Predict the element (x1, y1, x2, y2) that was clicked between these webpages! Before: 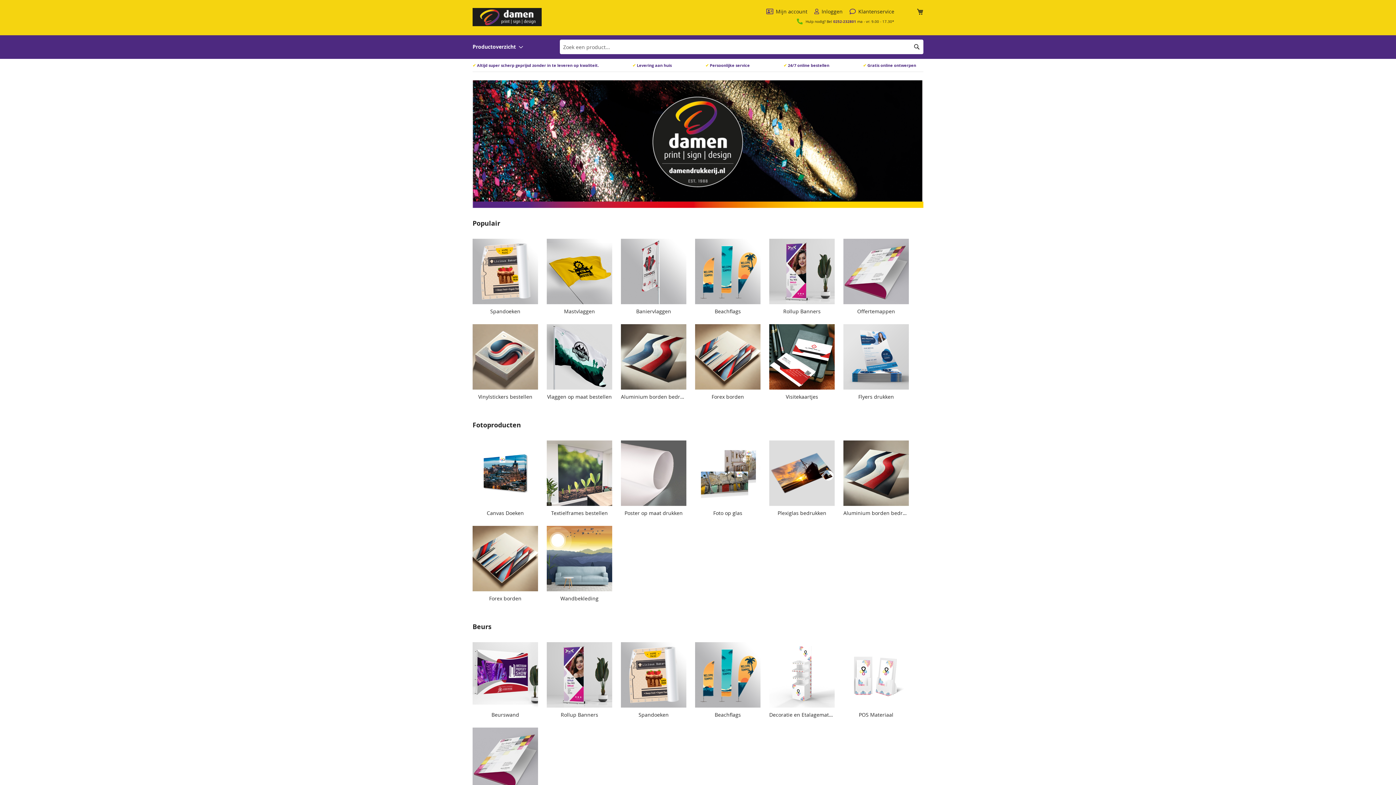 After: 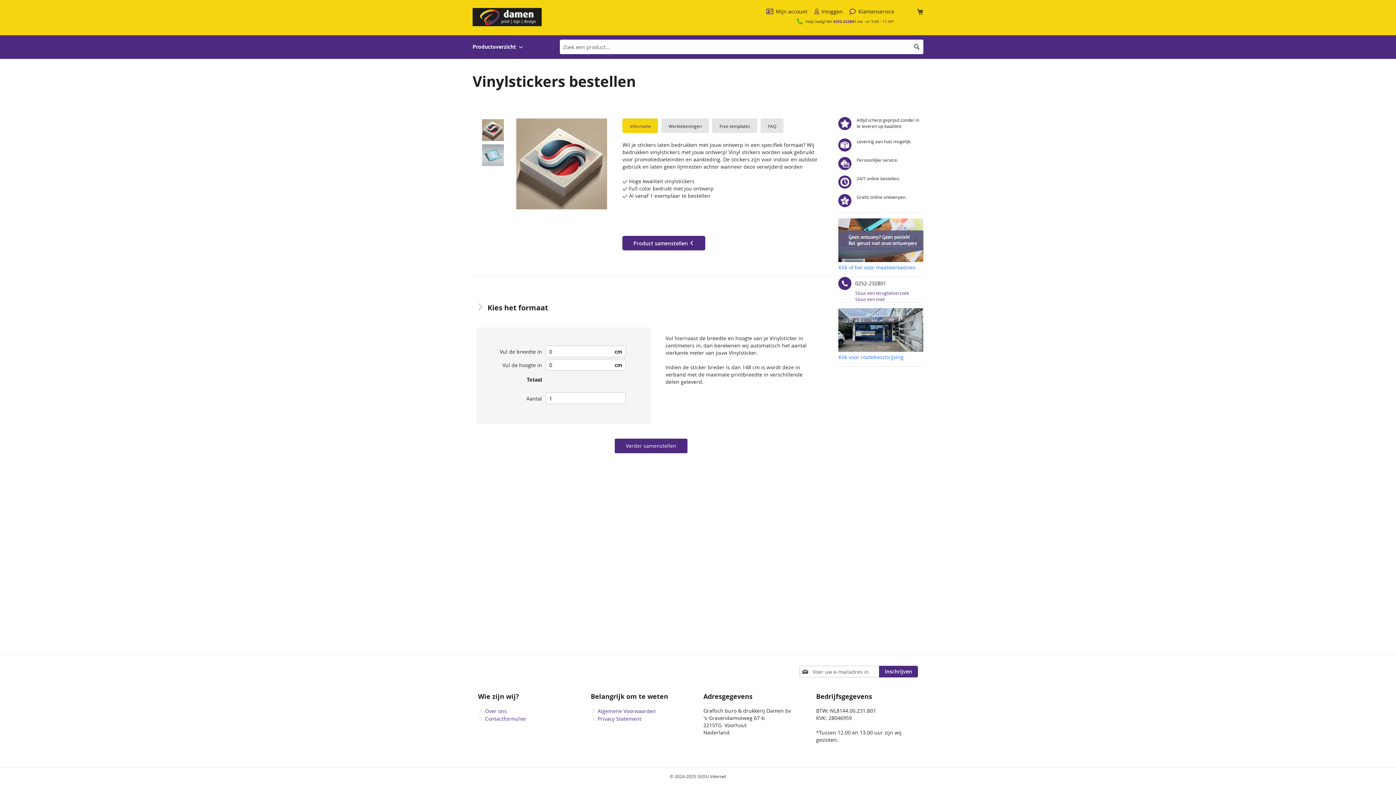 Action: label: Vinylstickers bestellen bbox: (472, 402, 545, 409)